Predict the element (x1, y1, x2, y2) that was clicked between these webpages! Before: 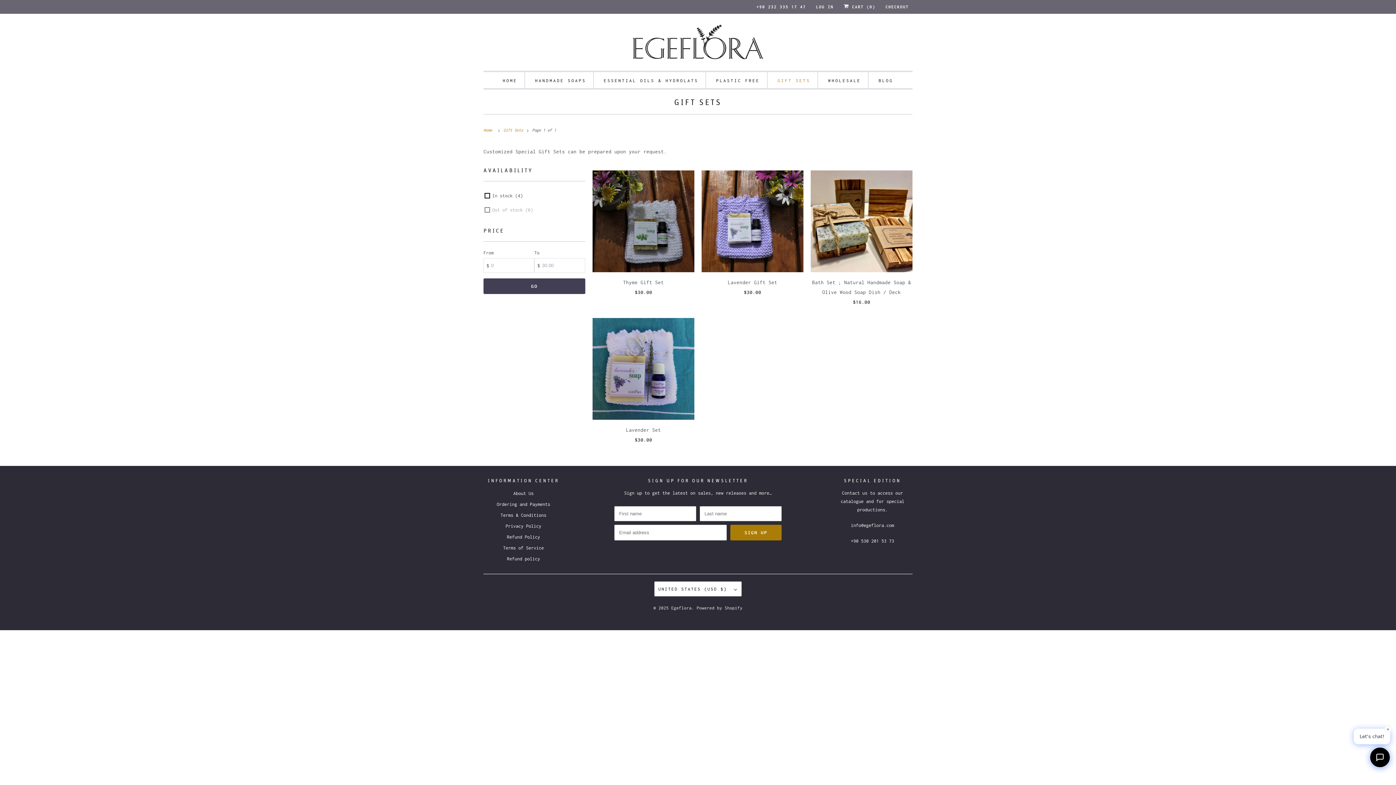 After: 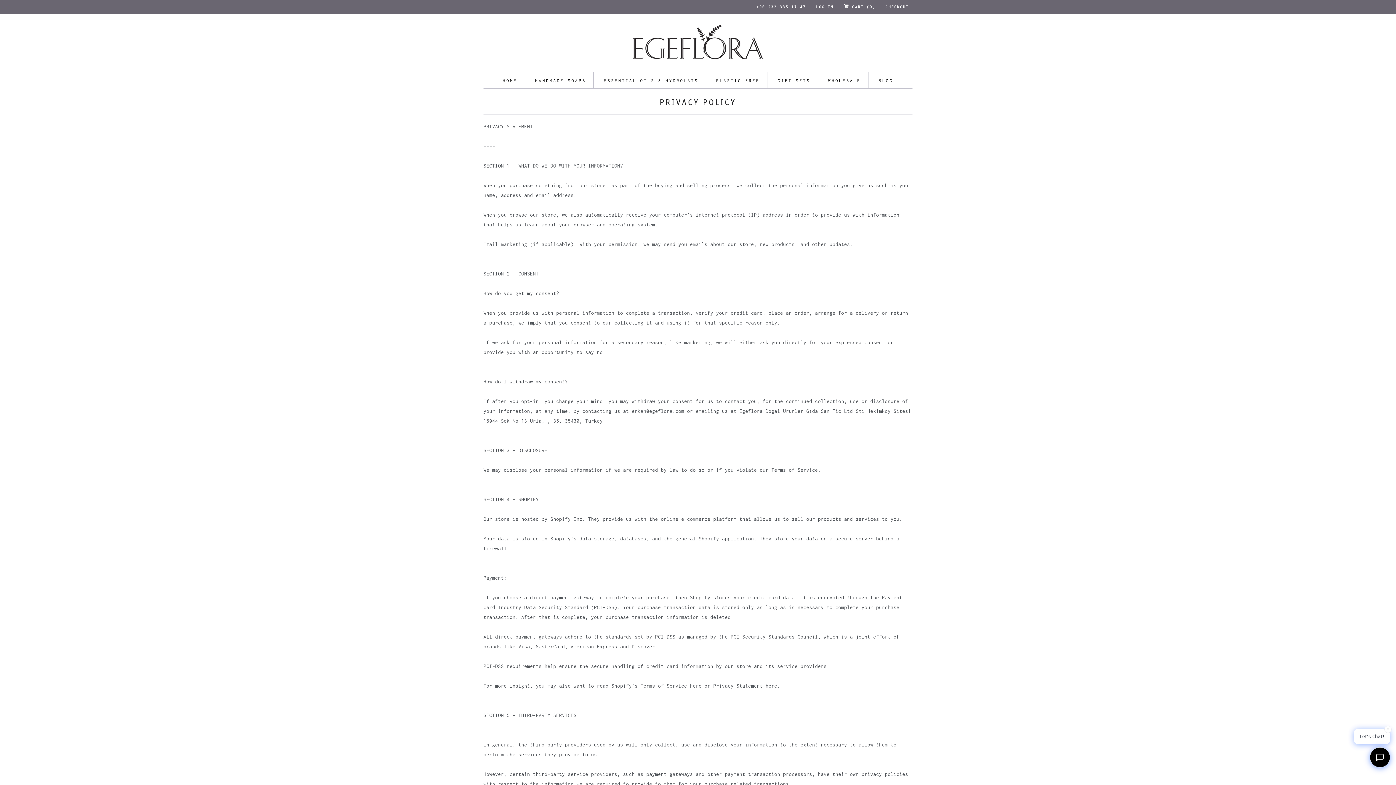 Action: bbox: (505, 523, 541, 529) label: Privacy Policy